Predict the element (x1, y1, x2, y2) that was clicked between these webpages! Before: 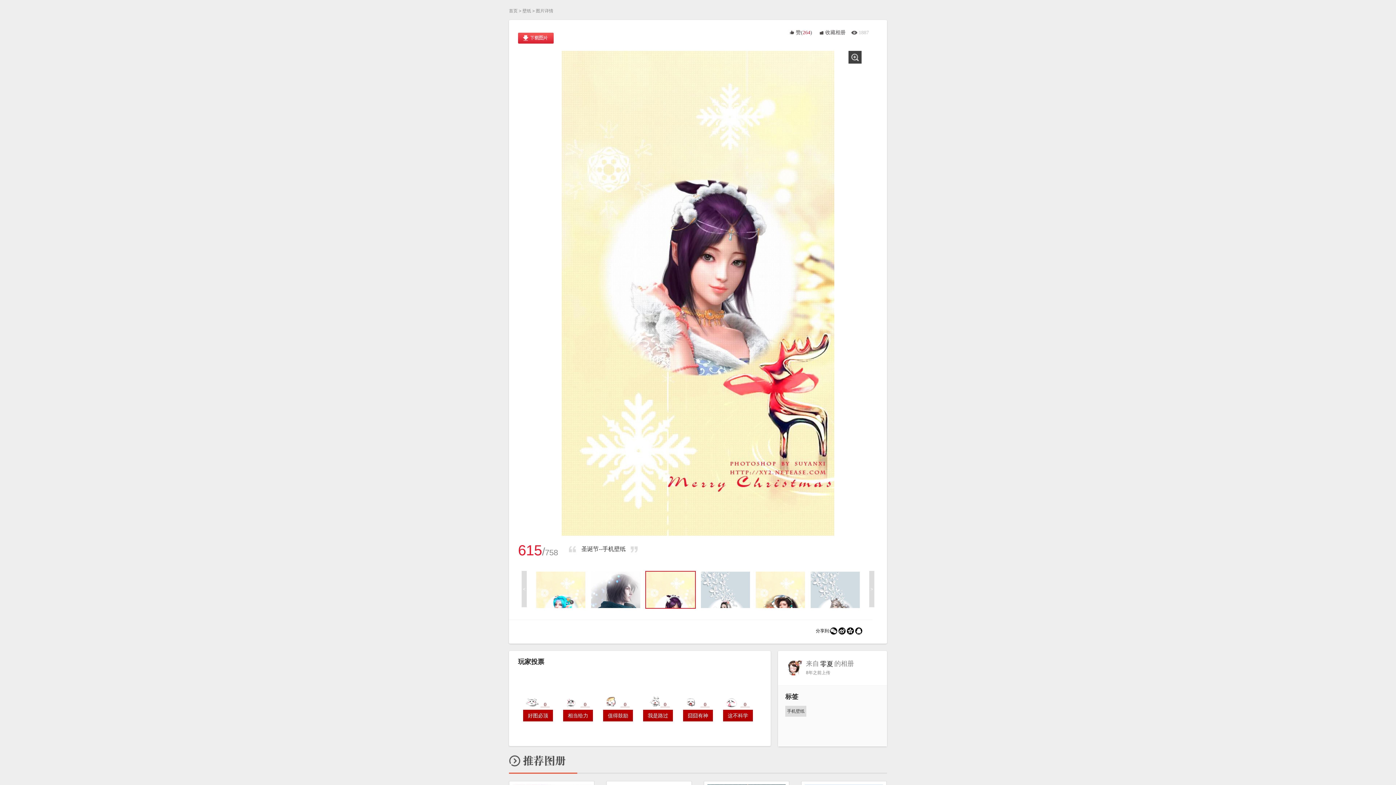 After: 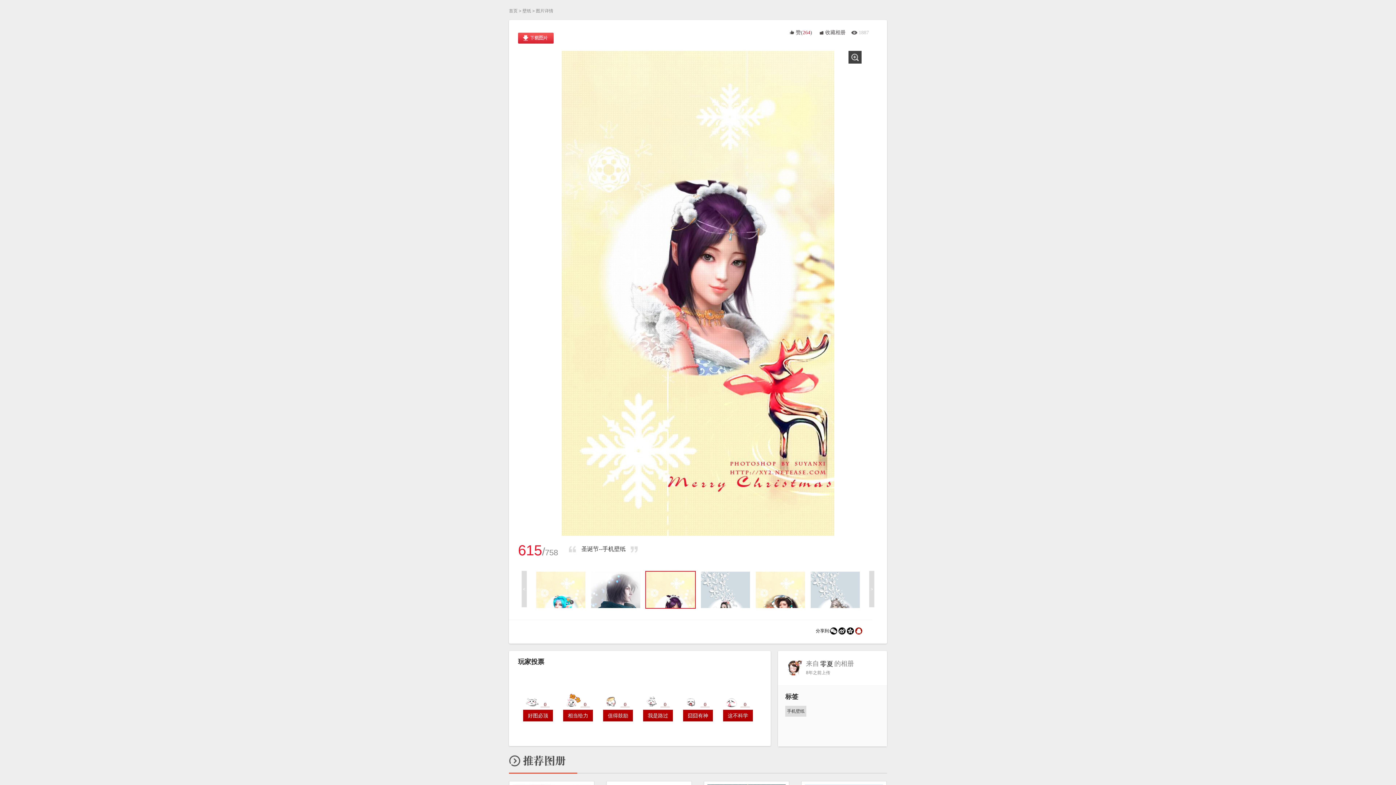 Action: label:  bbox: (855, 627, 862, 634)